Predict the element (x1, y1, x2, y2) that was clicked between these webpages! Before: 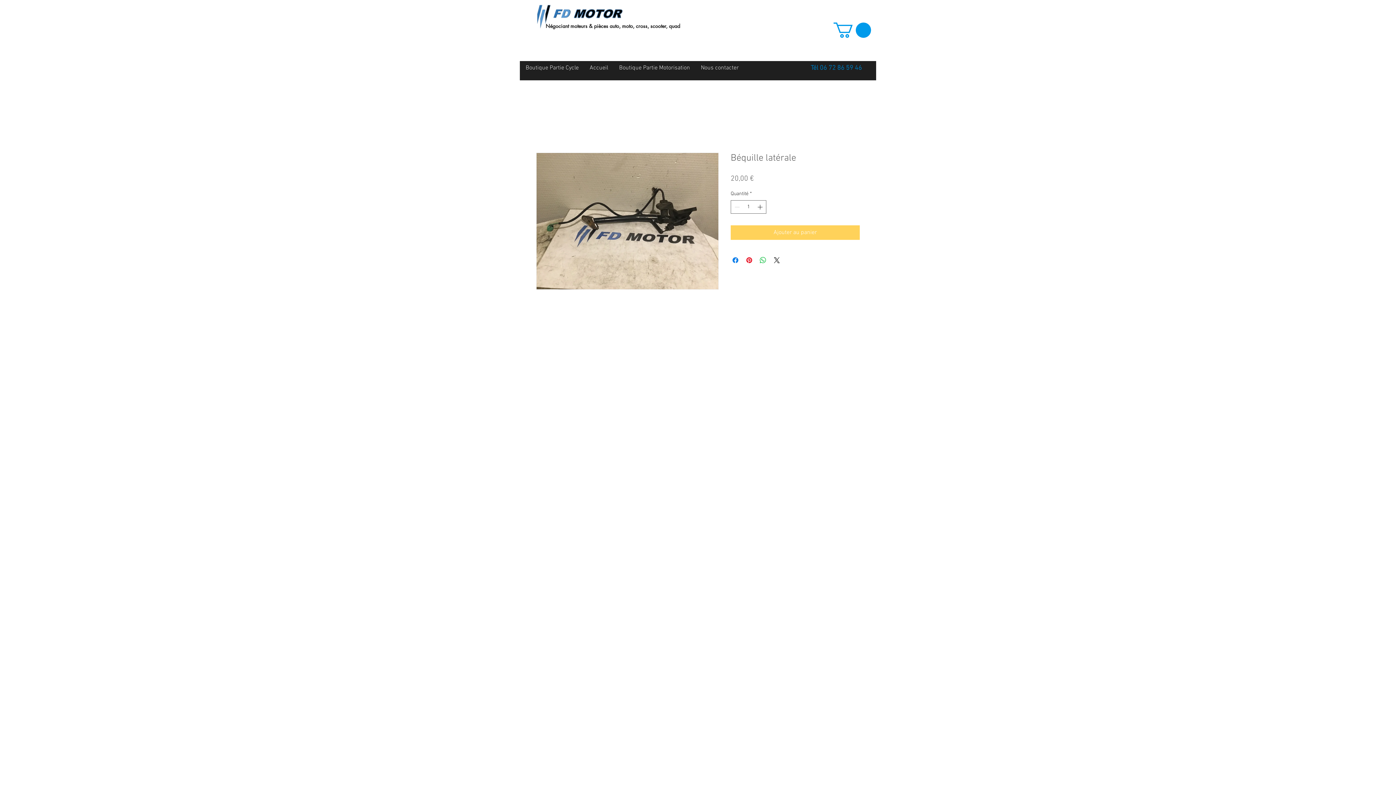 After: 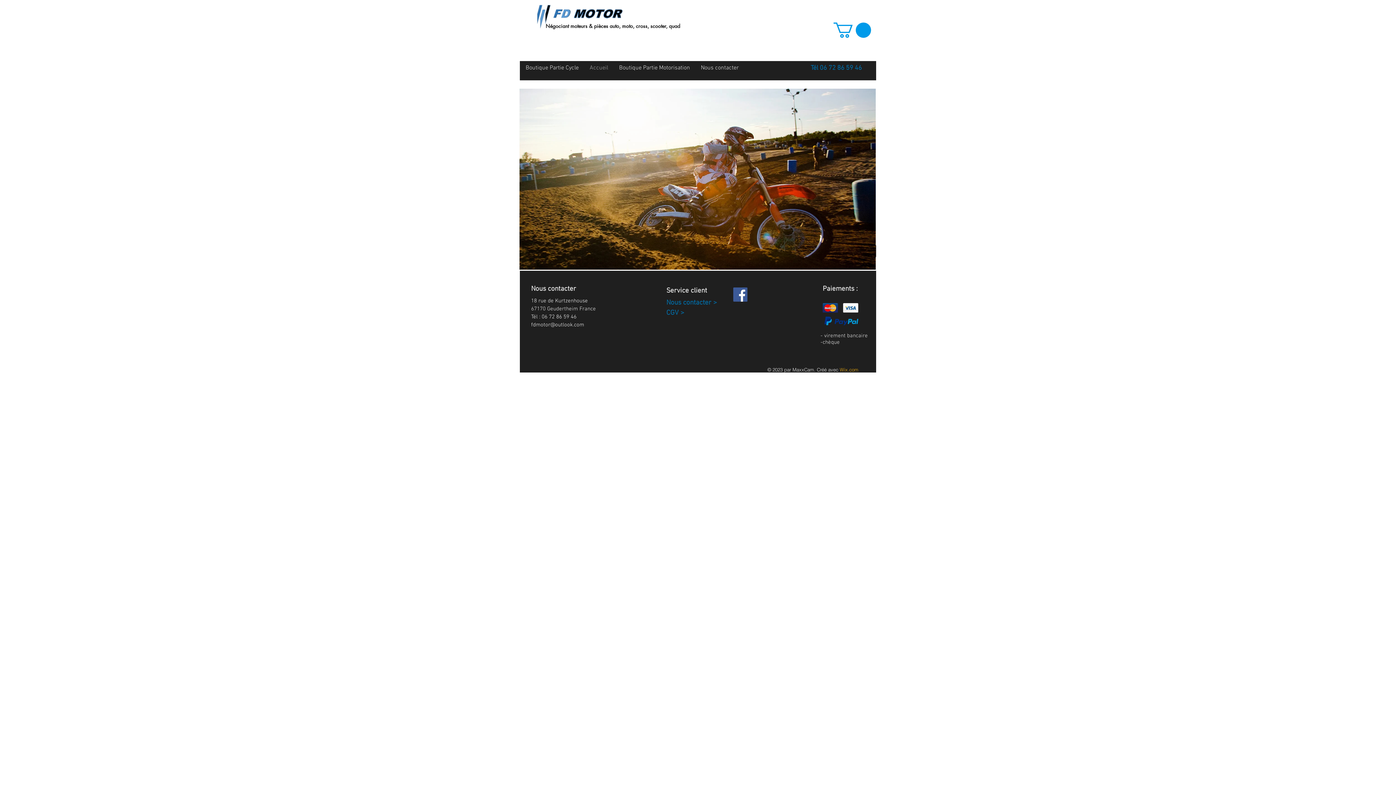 Action: bbox: (513, 0, 667, 37)